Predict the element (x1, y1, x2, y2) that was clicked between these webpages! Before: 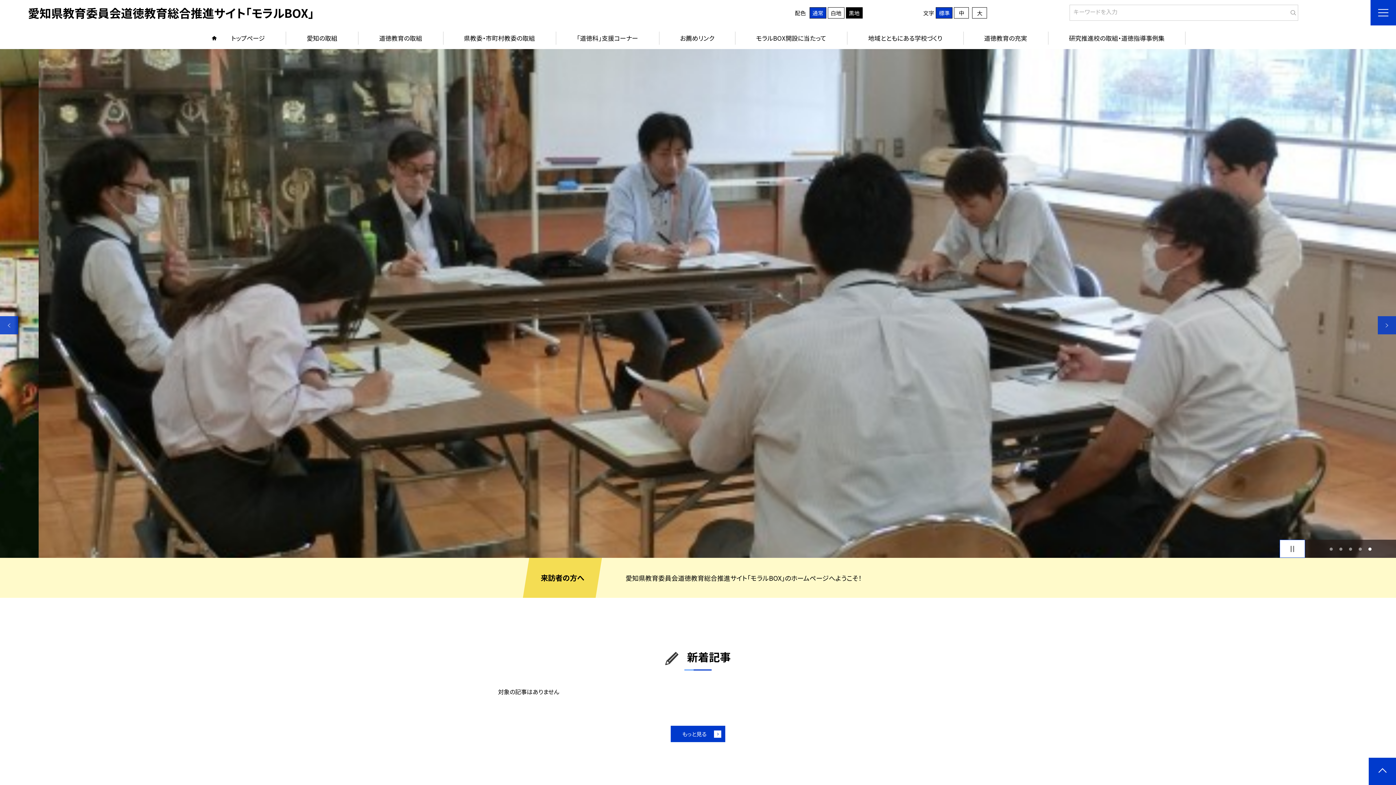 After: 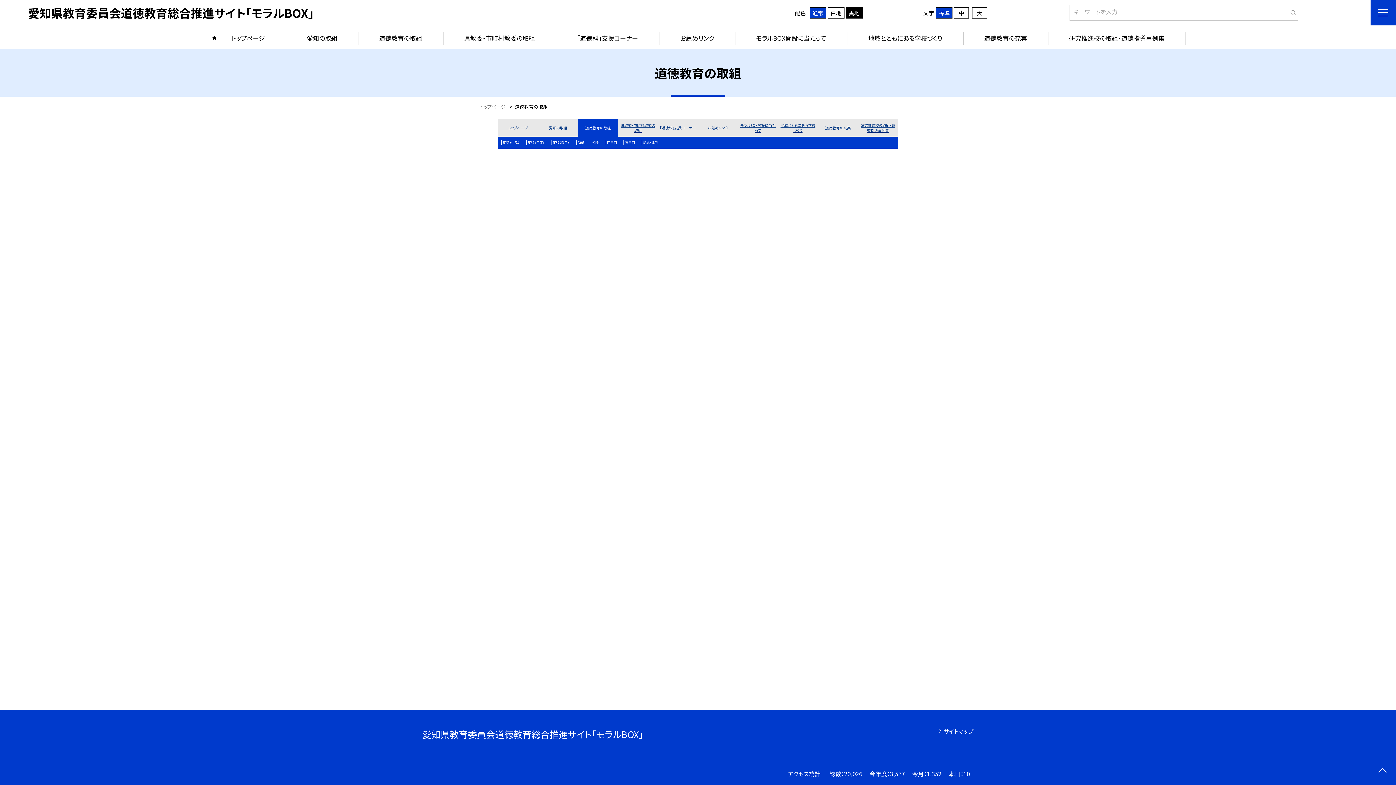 Action: bbox: (358, 27, 443, 49) label: 道徳教育の取組